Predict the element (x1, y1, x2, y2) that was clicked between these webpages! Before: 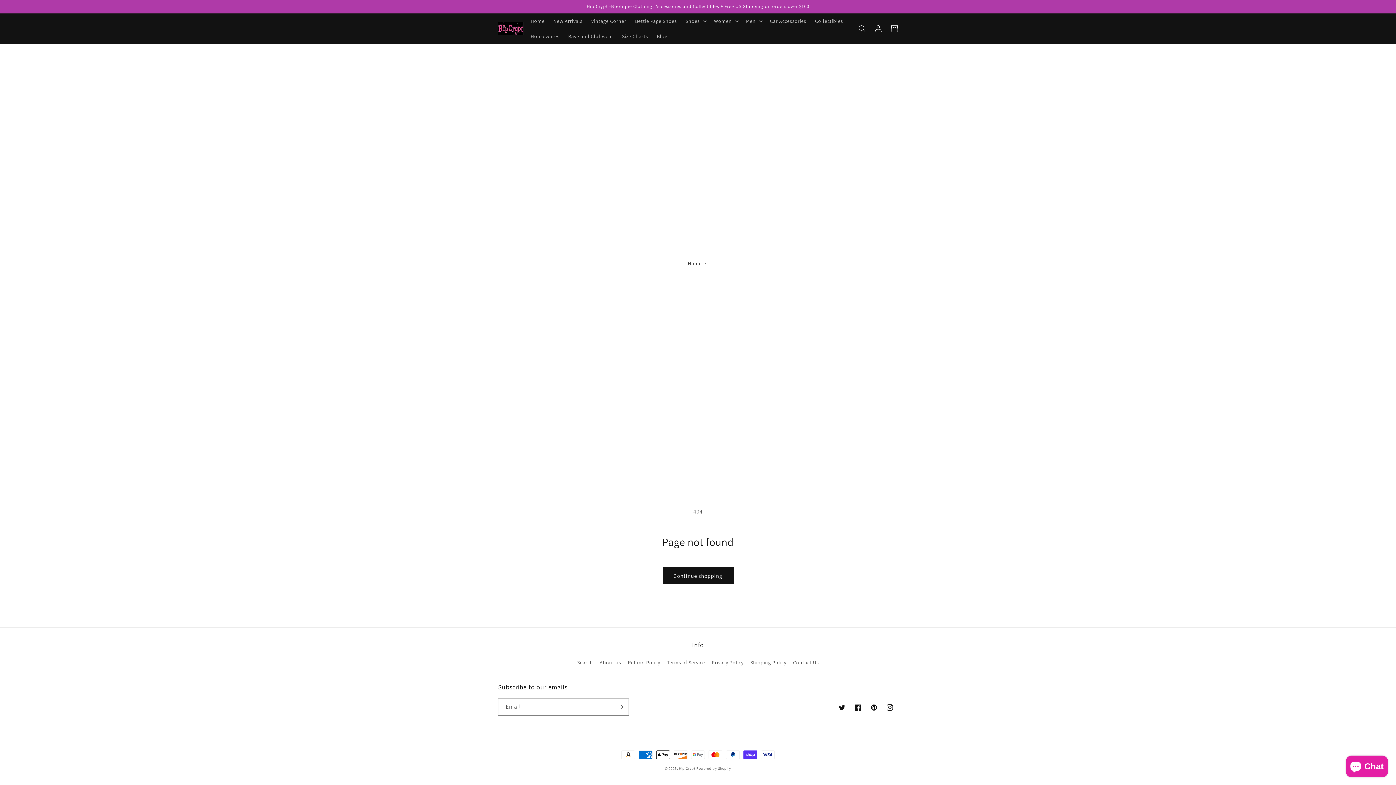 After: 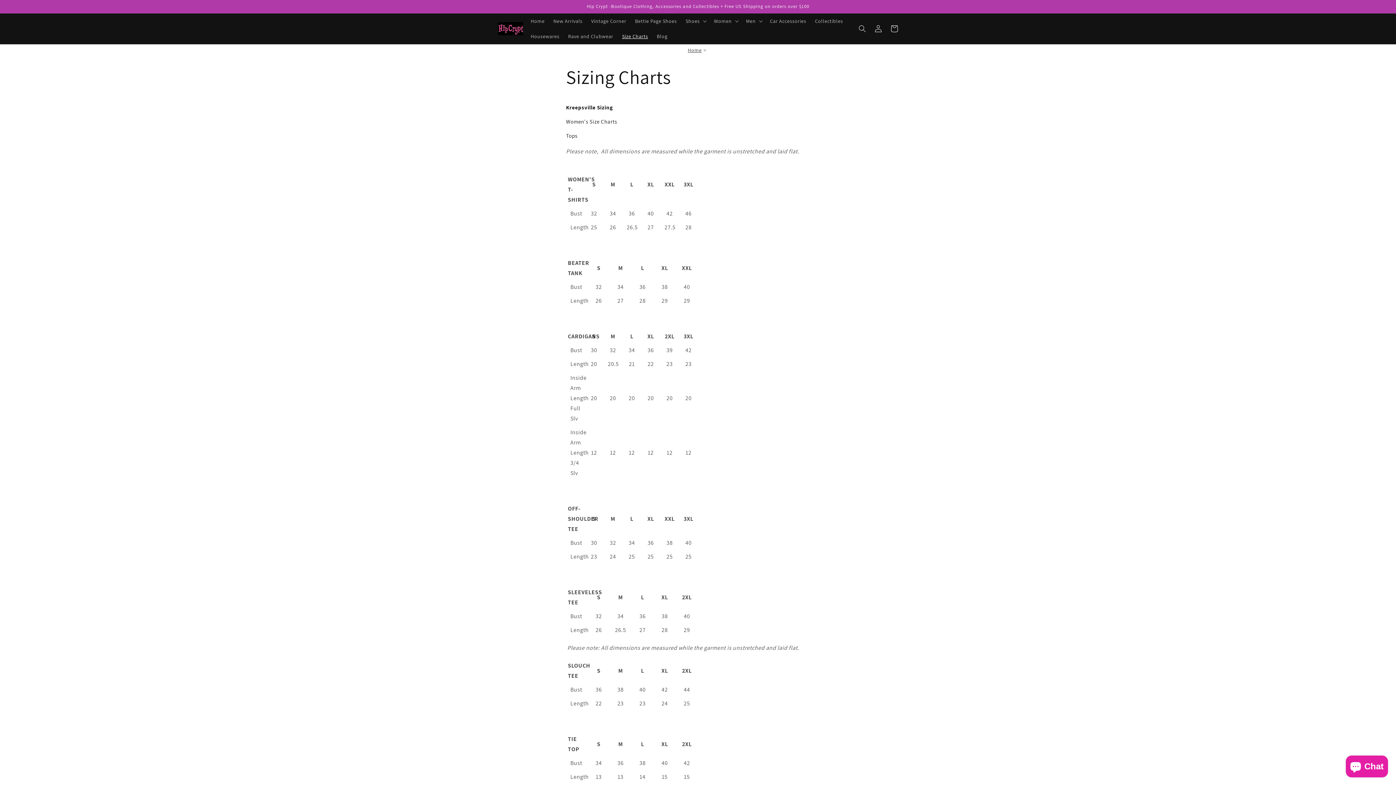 Action: bbox: (617, 28, 652, 44) label: Size Charts